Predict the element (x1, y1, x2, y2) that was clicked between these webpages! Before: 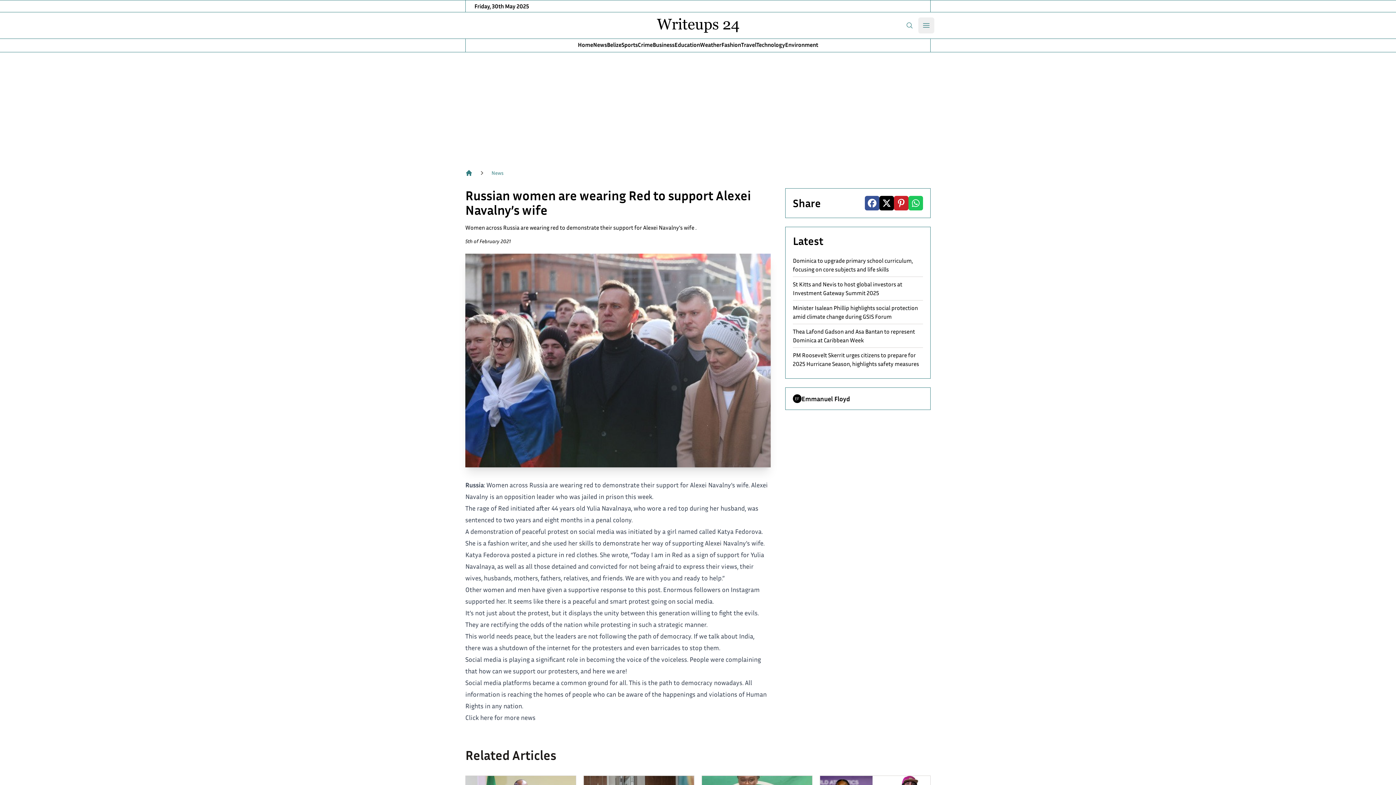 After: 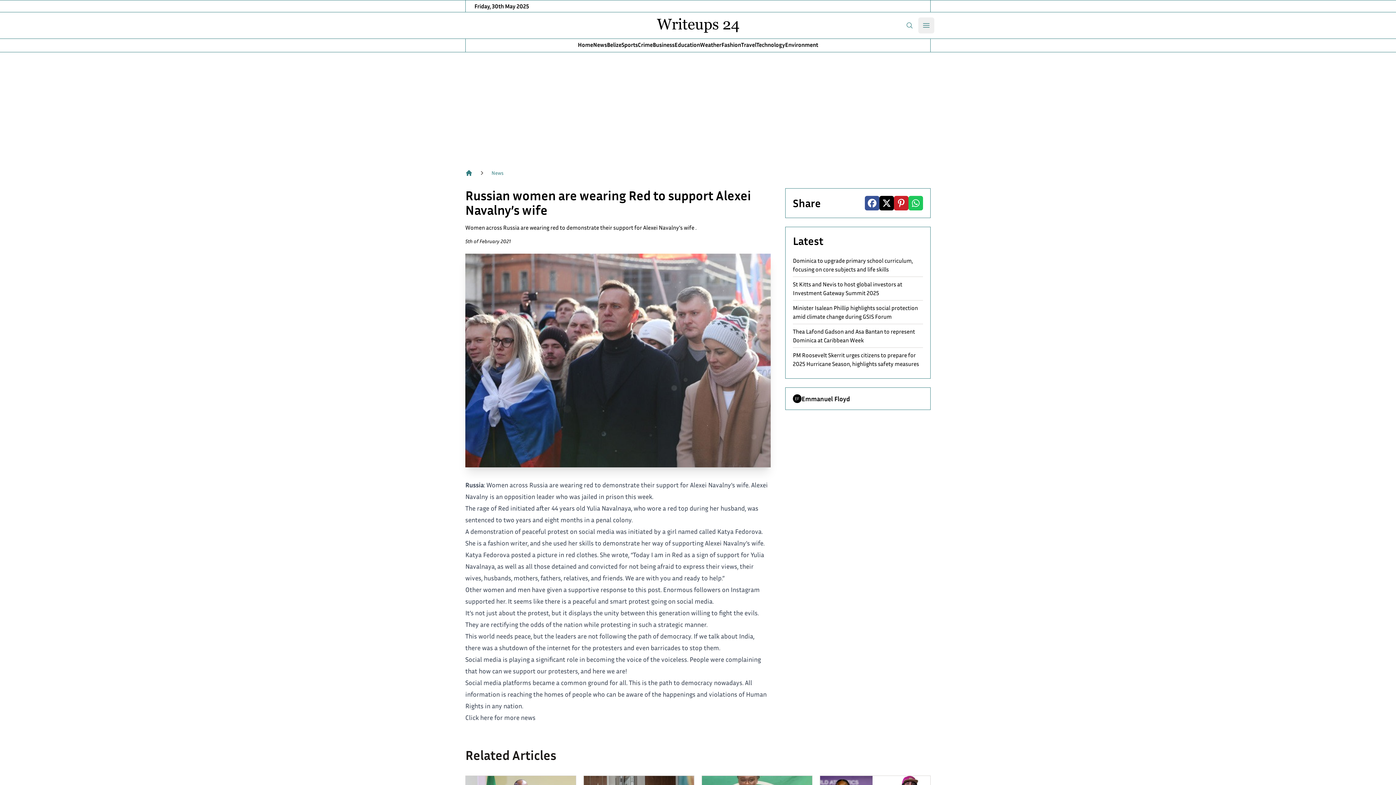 Action: label: Facebook bbox: (865, 195, 879, 210)